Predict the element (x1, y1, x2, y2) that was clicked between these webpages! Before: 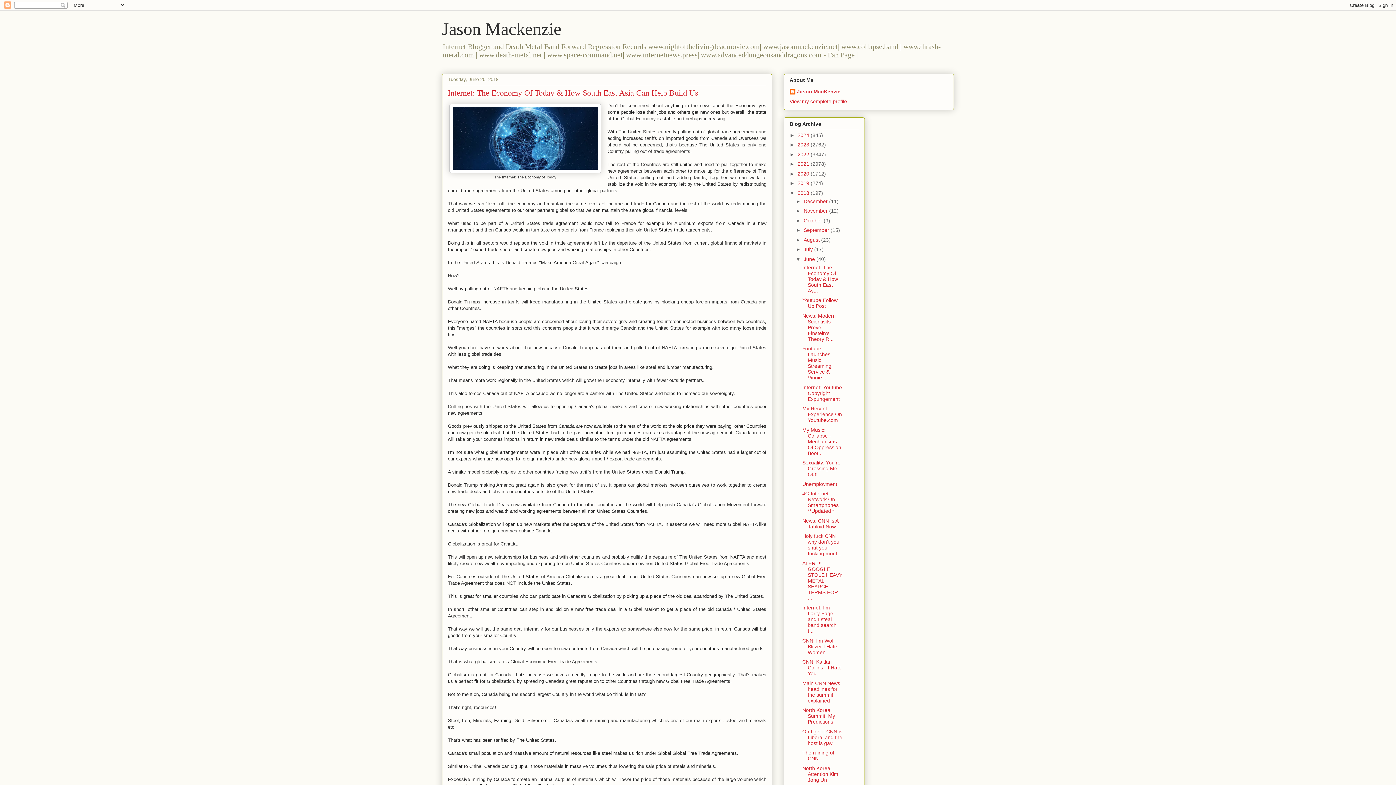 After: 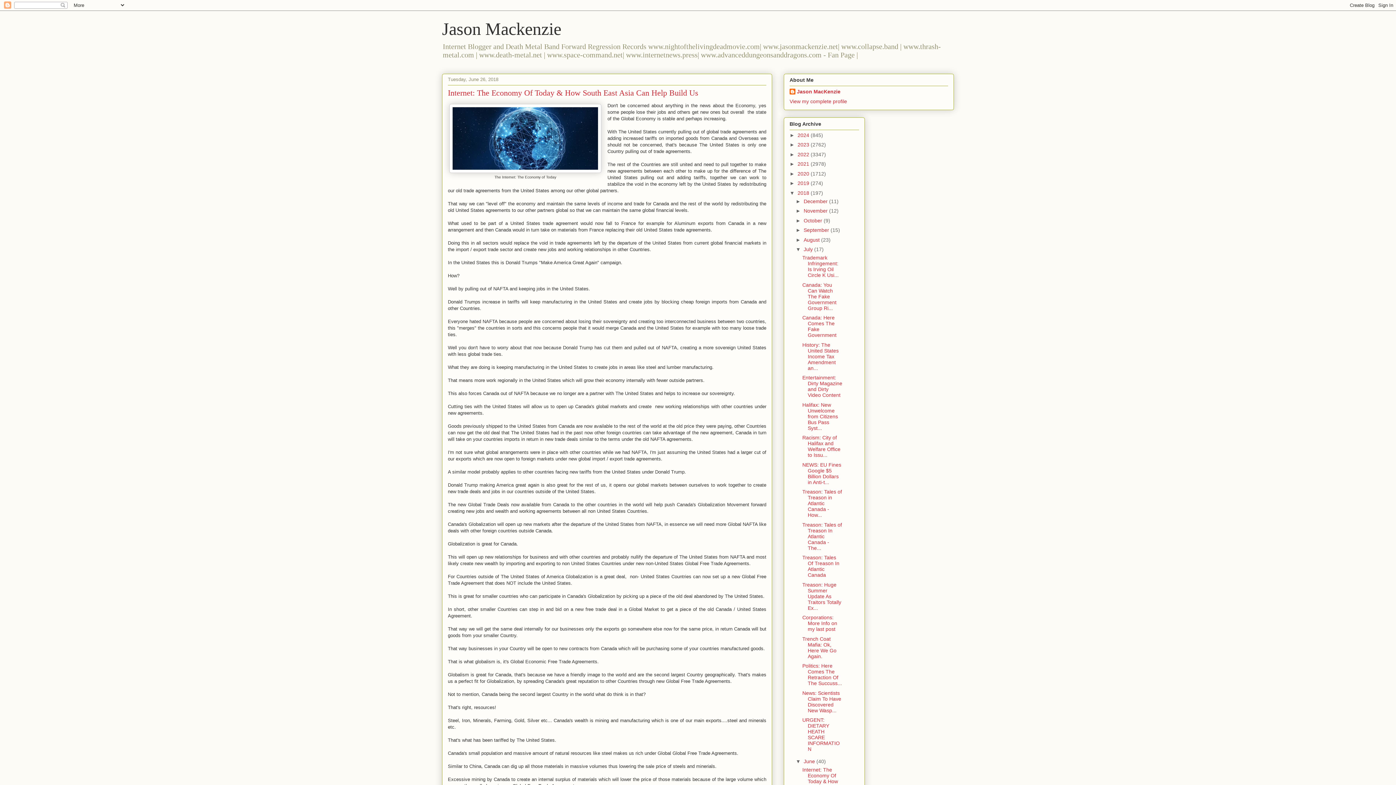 Action: label: ►   bbox: (795, 246, 803, 252)